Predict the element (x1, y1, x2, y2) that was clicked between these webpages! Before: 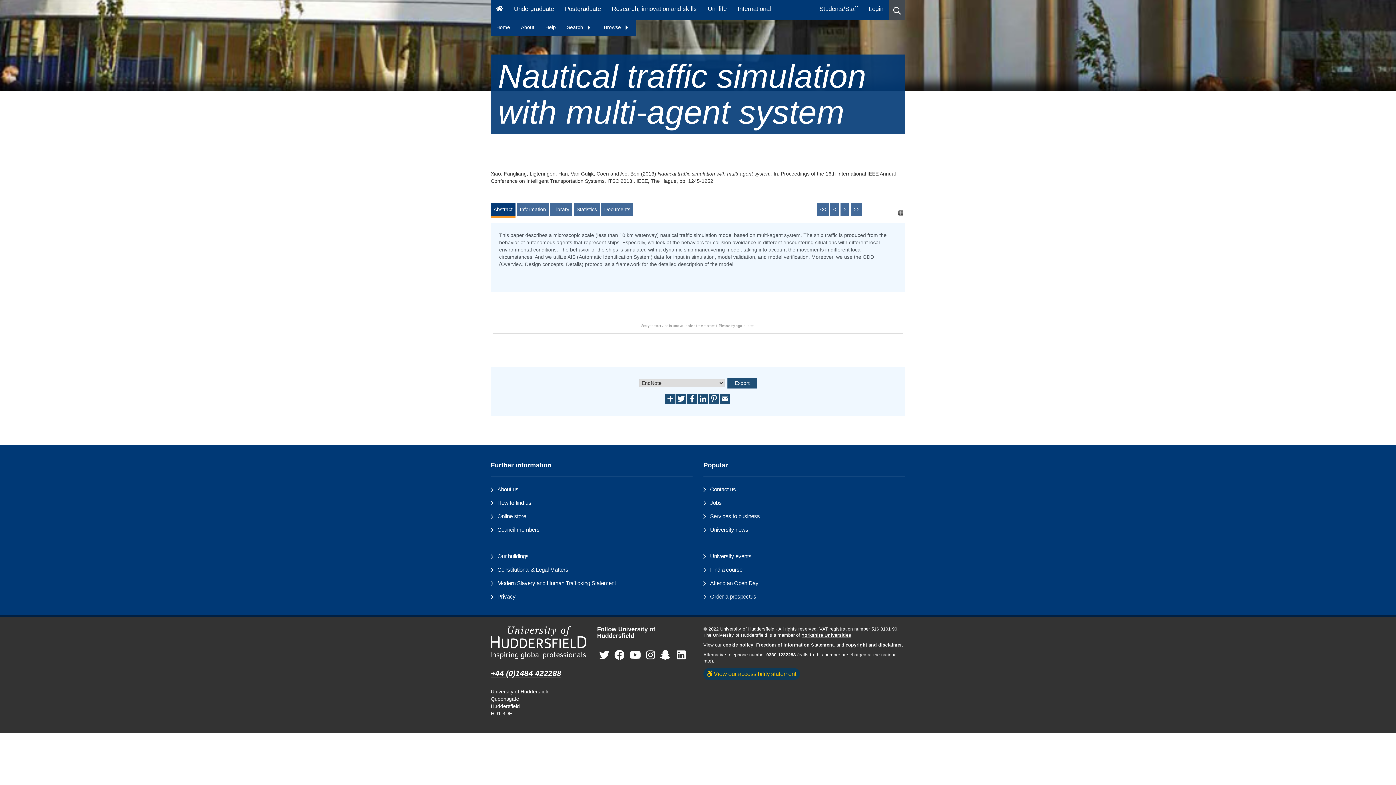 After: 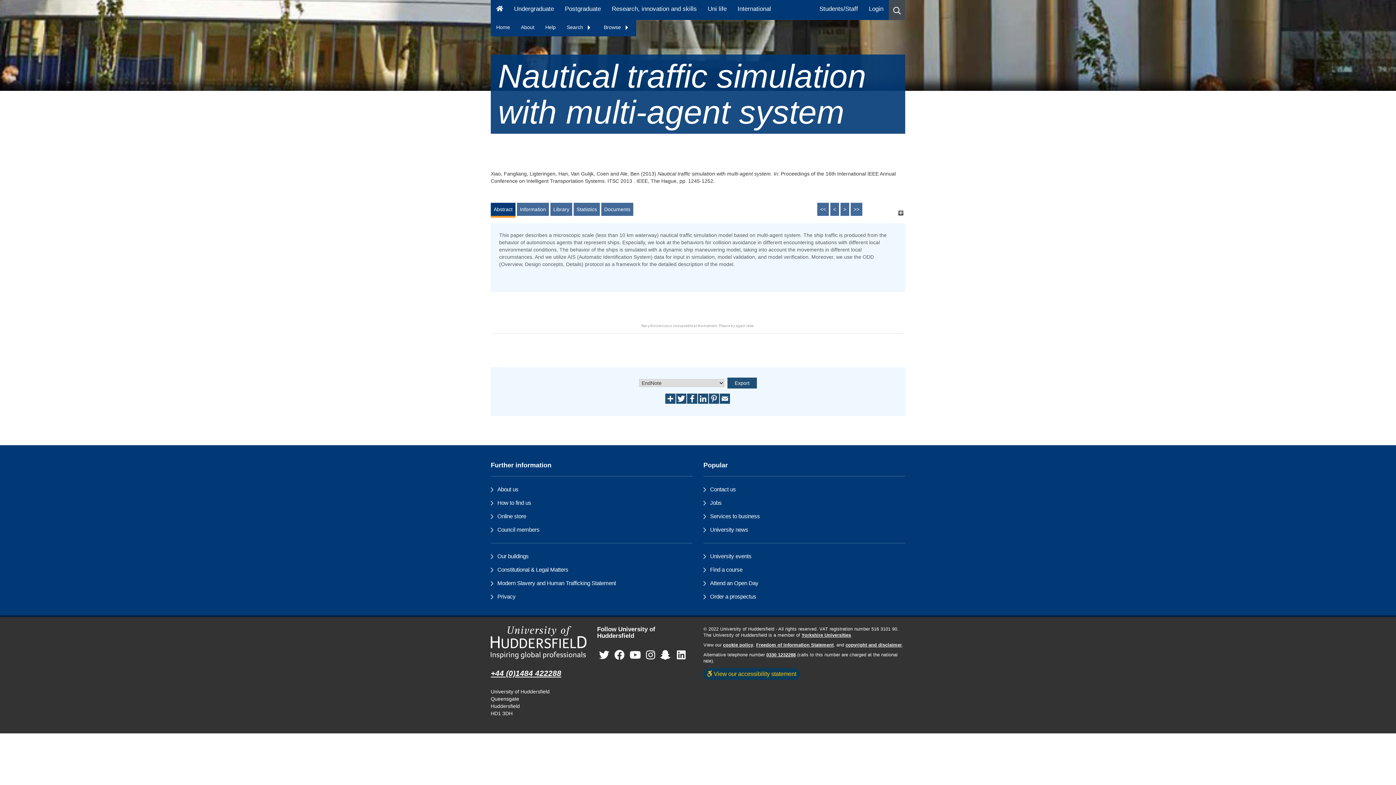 Action: label: Browse  bbox: (598, 20, 636, 34)